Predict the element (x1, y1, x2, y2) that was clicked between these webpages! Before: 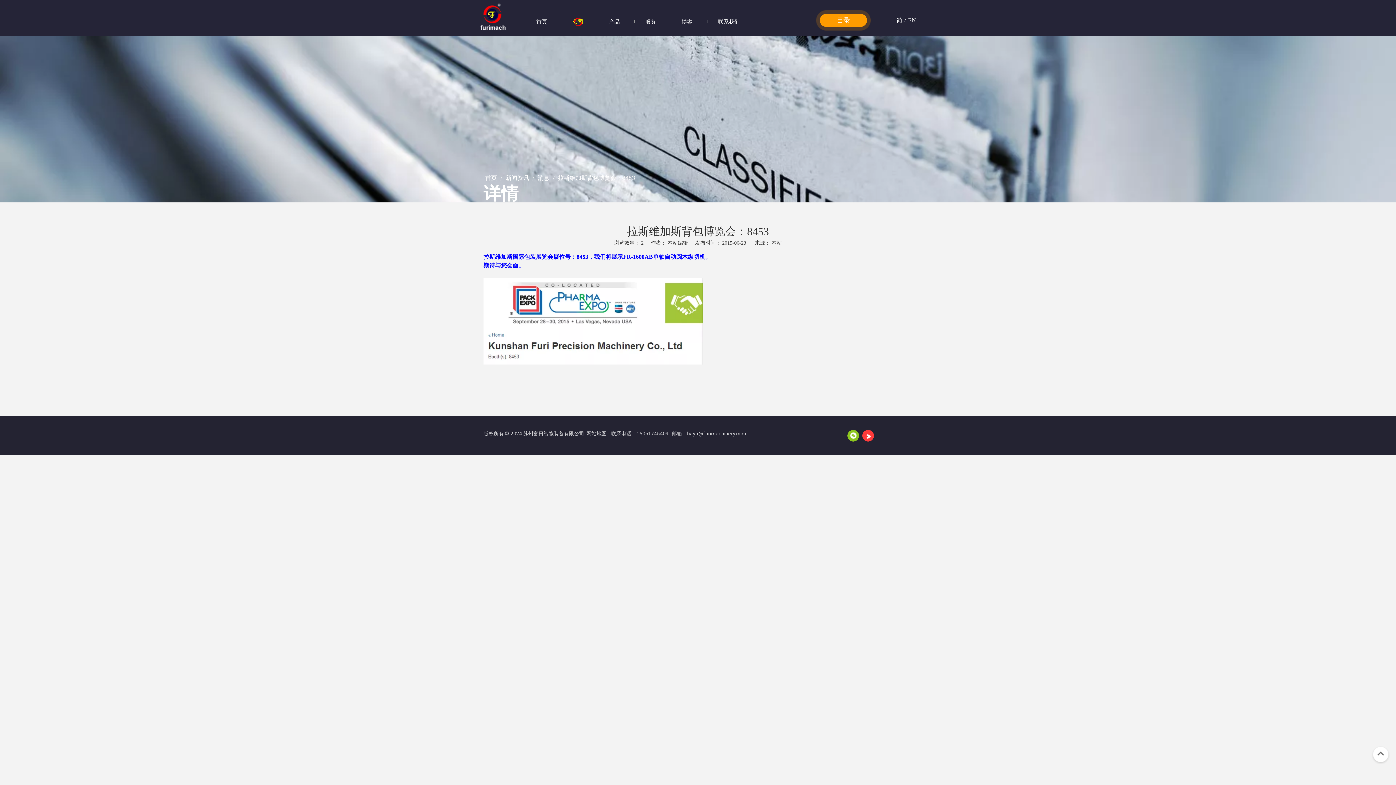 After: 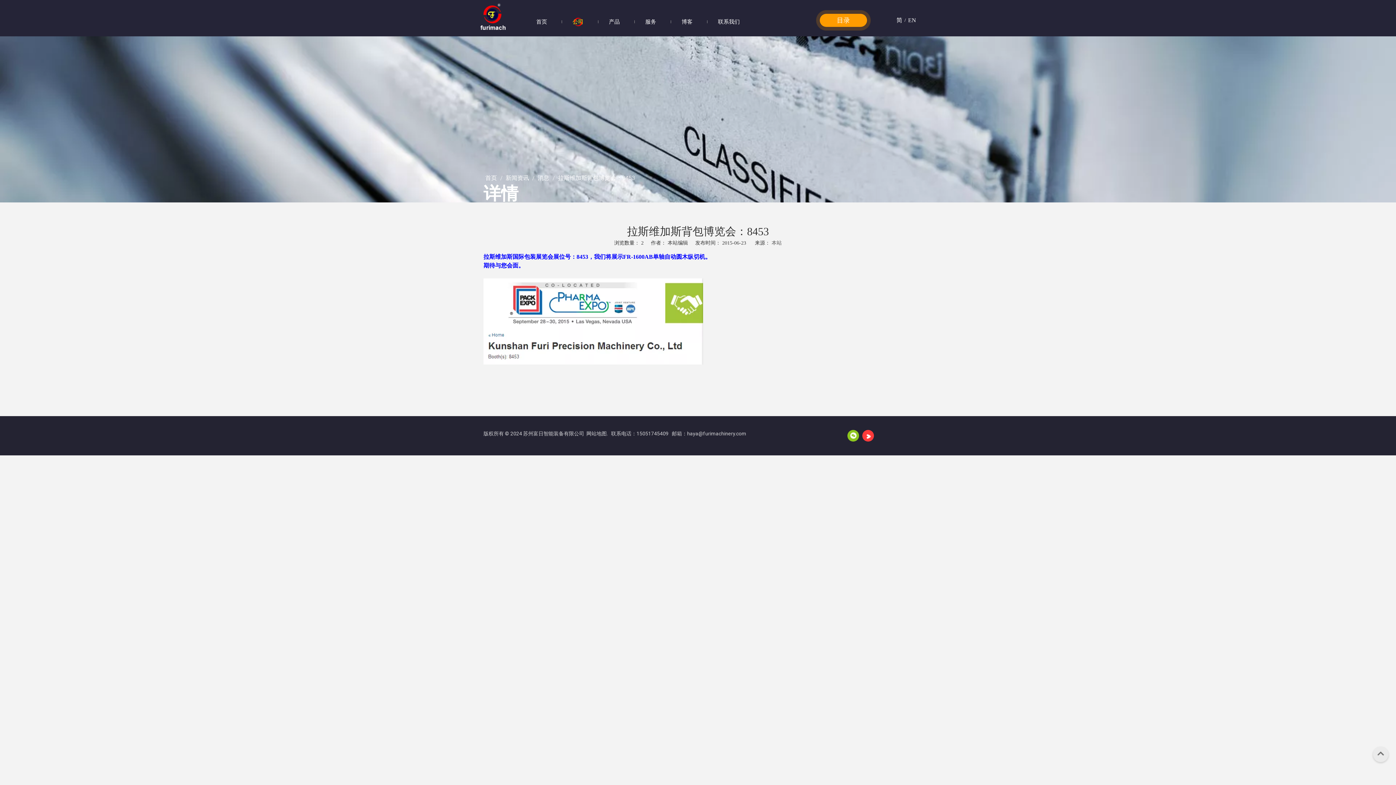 Action: label: top bbox: (1370, 743, 1392, 765)